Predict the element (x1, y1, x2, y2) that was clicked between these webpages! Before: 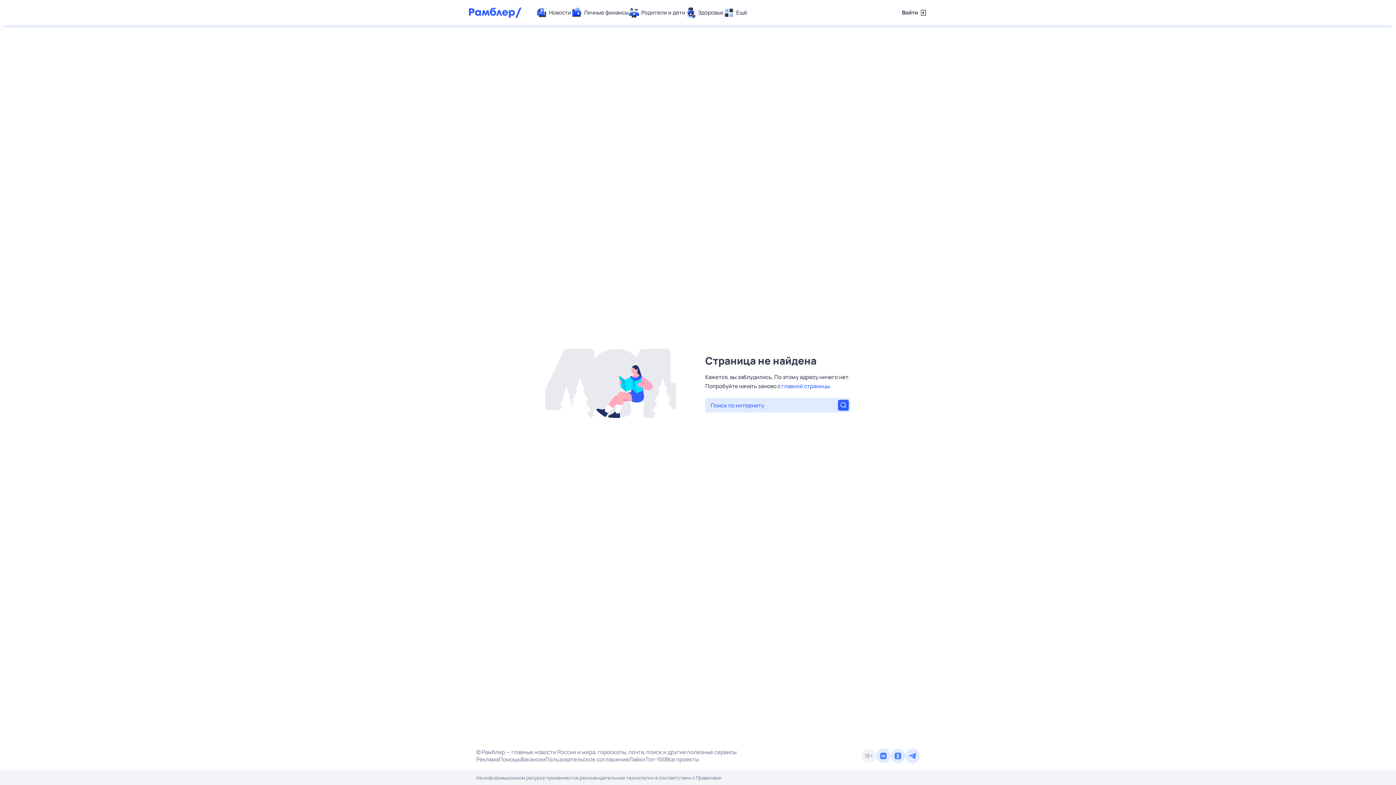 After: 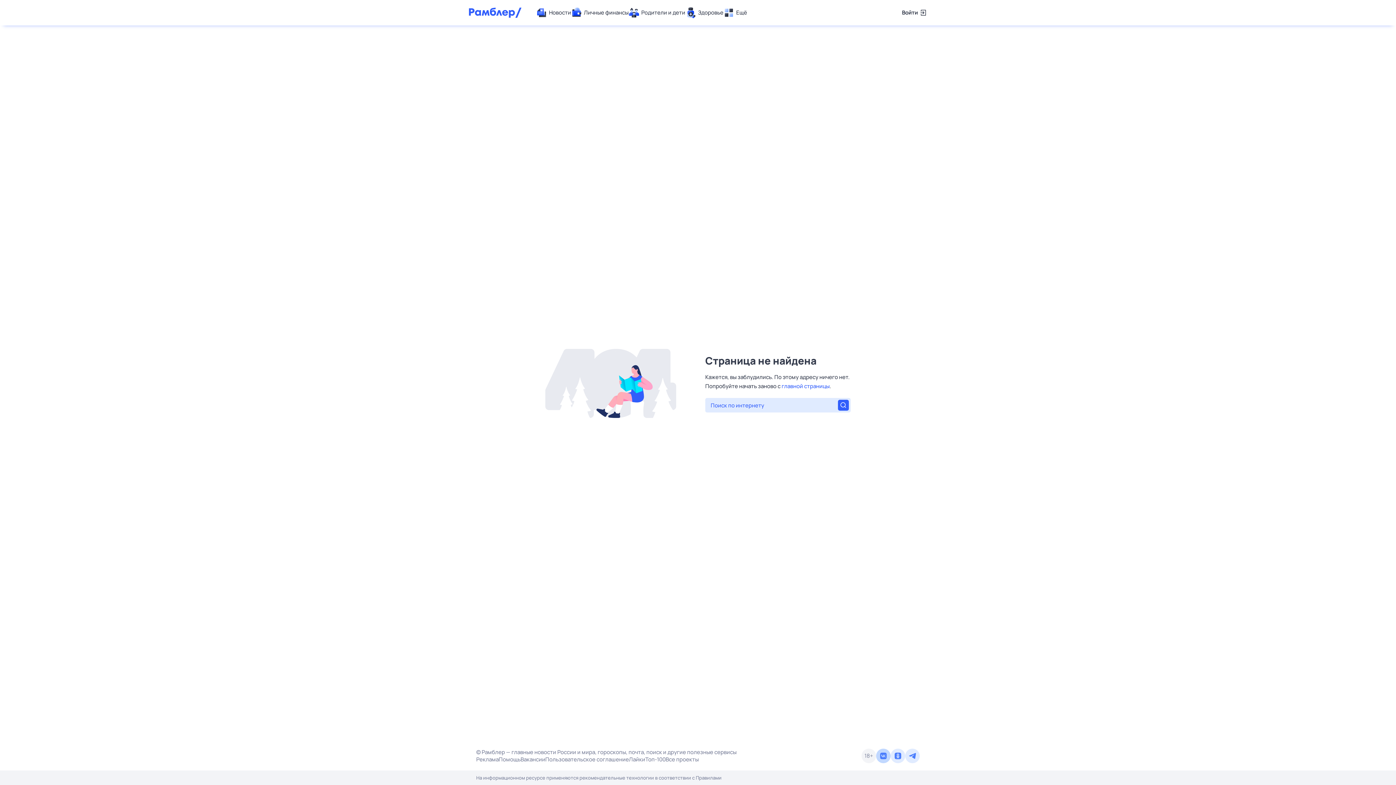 Action: bbox: (876, 749, 890, 763)